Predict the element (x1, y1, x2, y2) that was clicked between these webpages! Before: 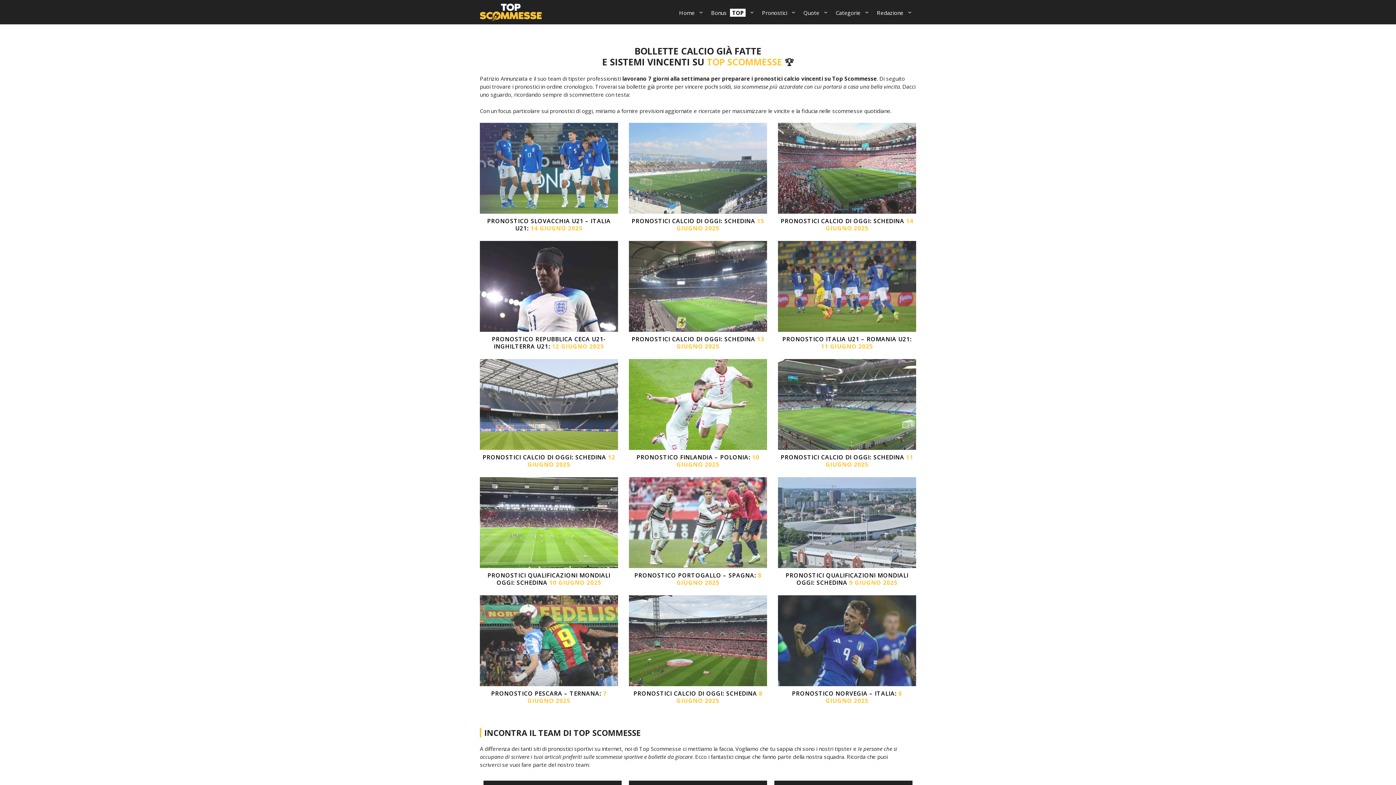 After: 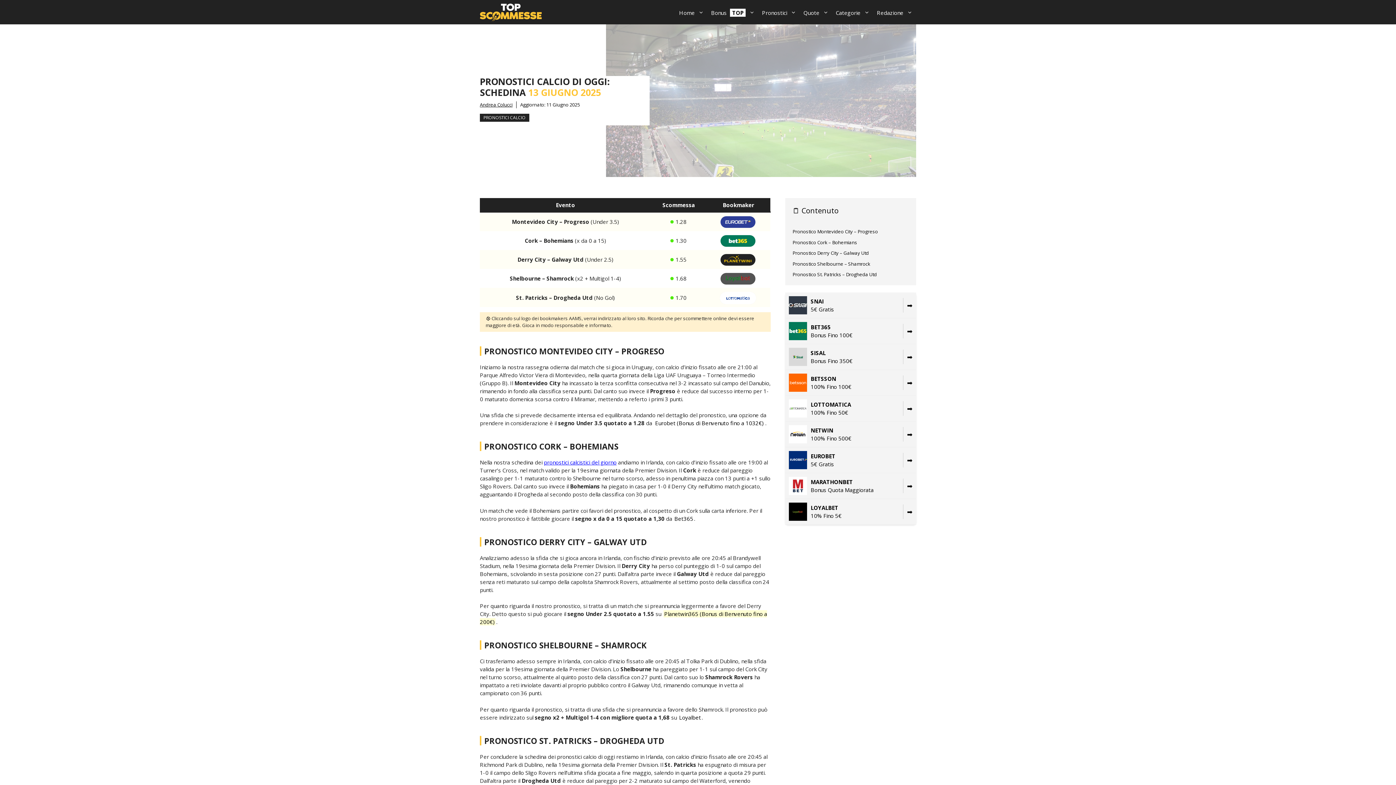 Action: bbox: (629, 241, 767, 332)